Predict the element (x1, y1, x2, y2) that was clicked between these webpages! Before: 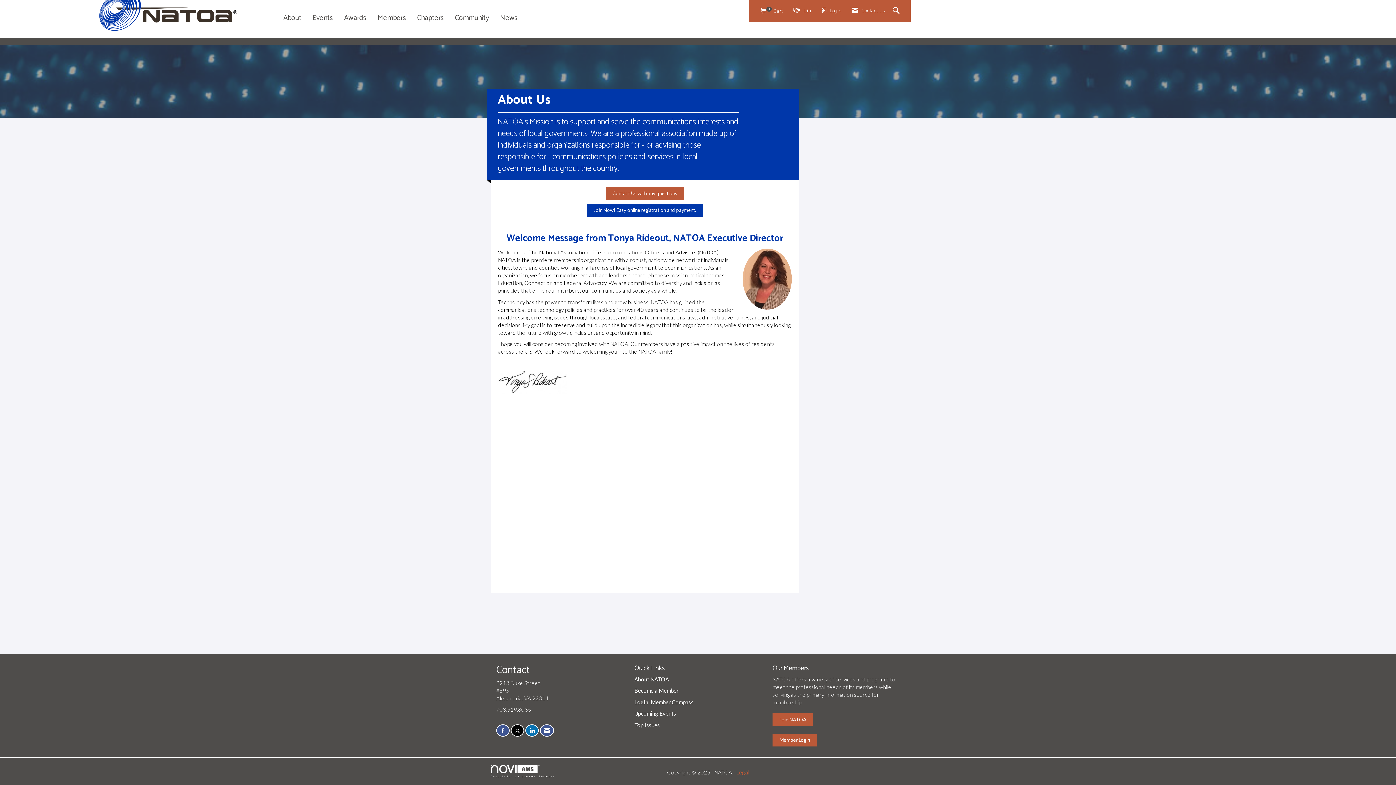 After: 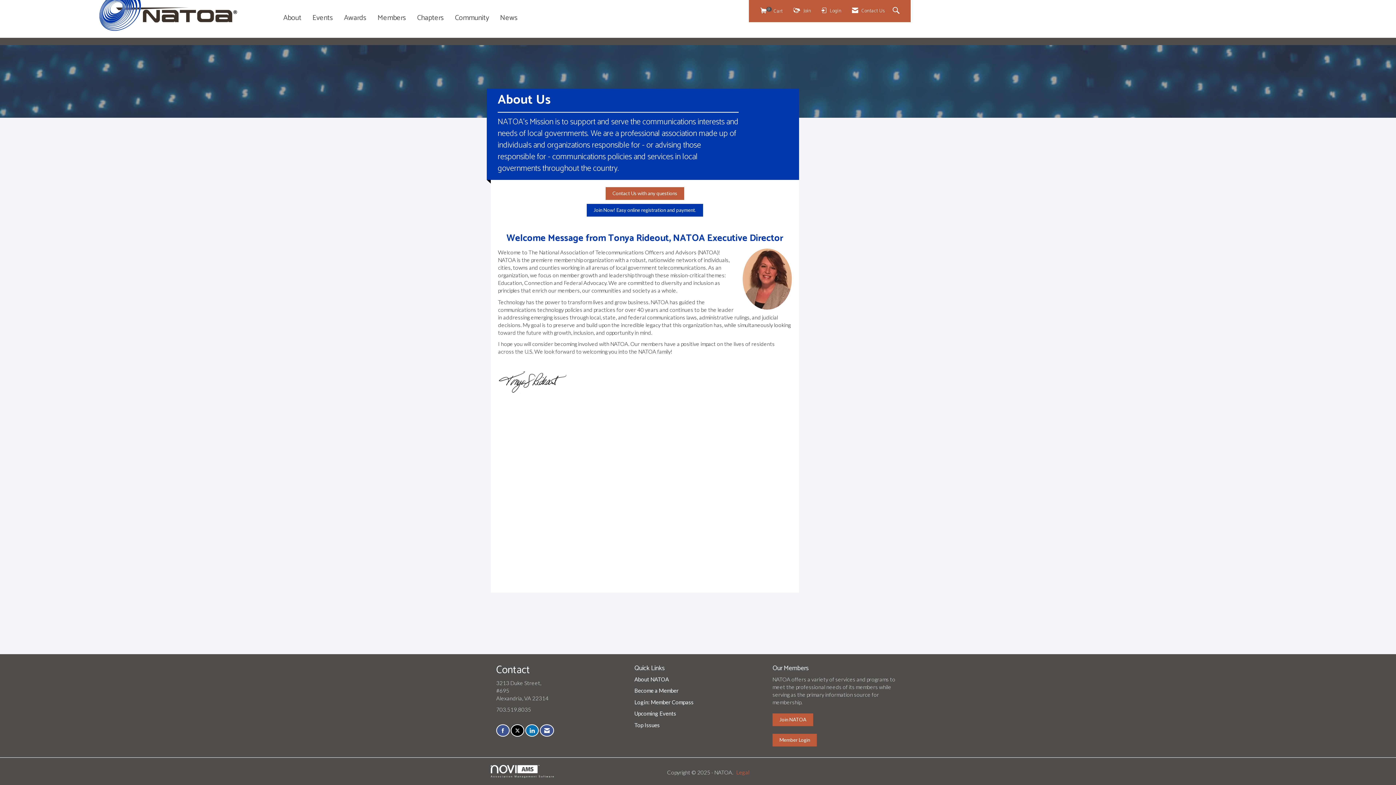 Action: label: Find us on Facebook bbox: (496, 724, 509, 736)